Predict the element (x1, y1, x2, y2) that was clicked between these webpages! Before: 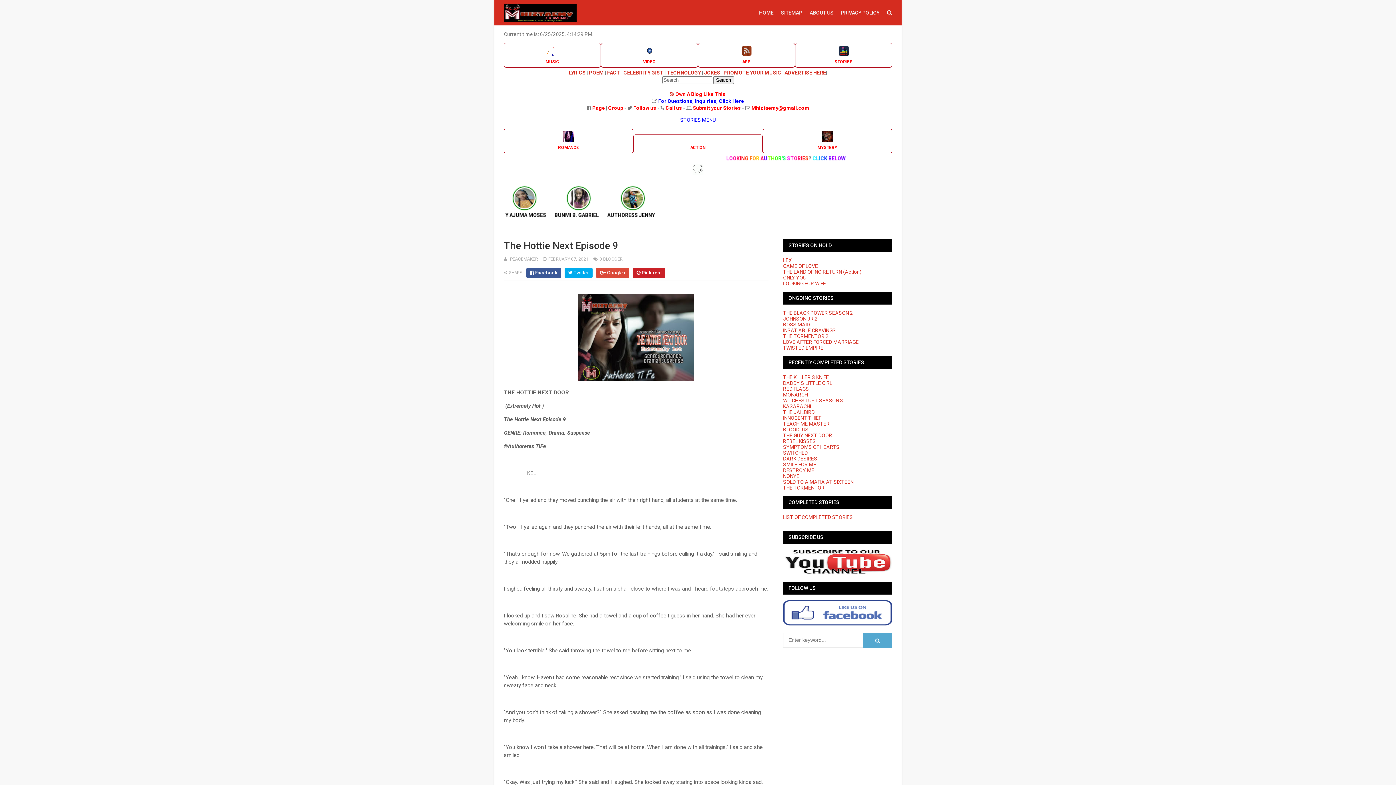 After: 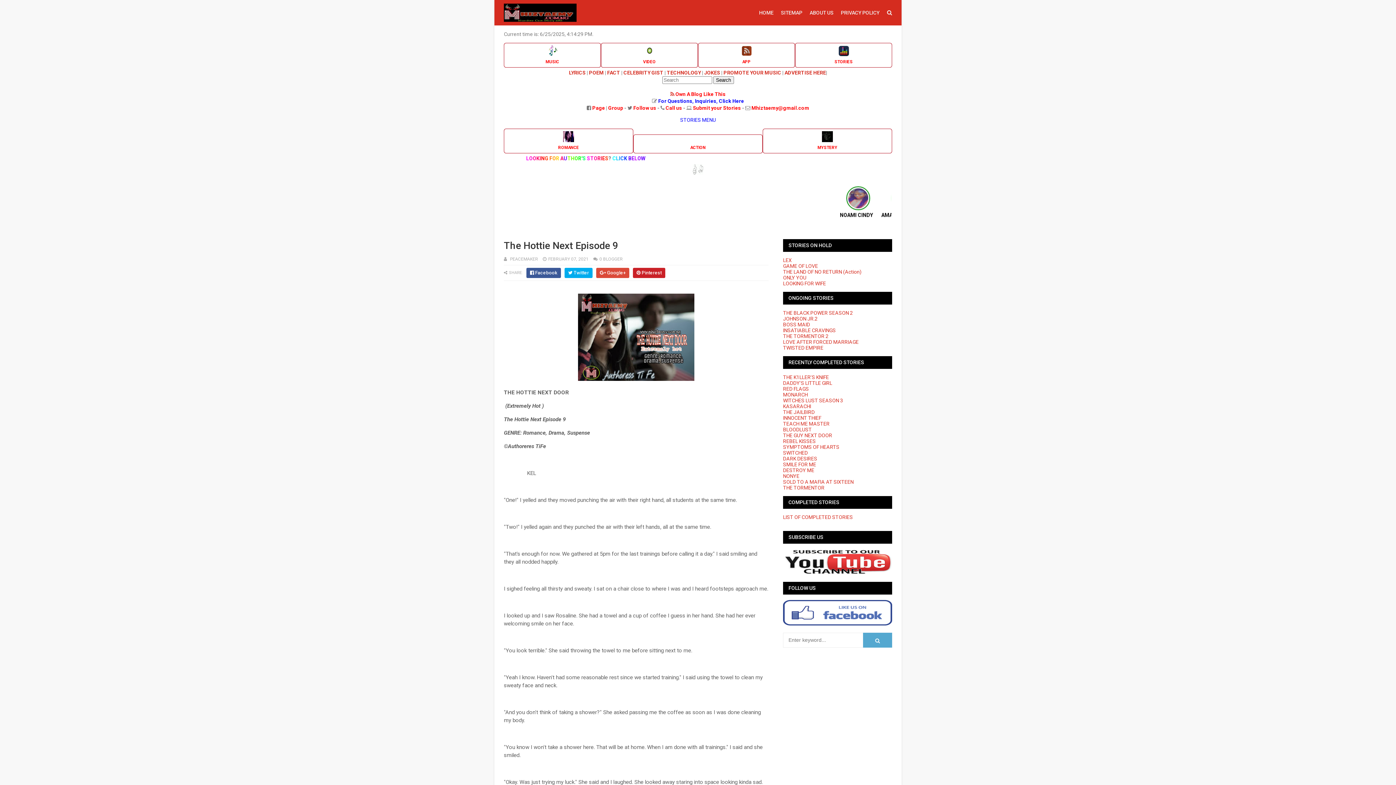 Action: label: Mhiztaemy@gmail.com bbox: (751, 105, 809, 110)